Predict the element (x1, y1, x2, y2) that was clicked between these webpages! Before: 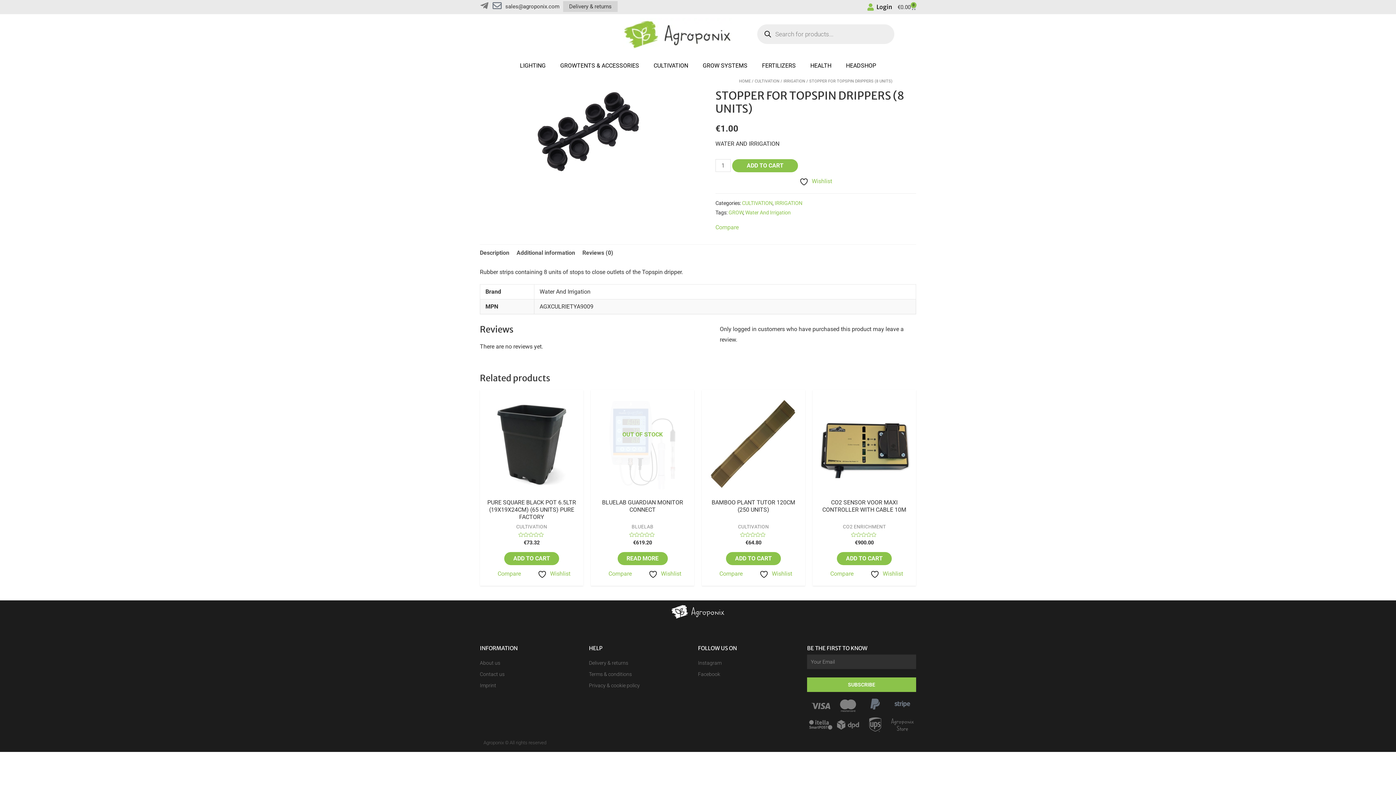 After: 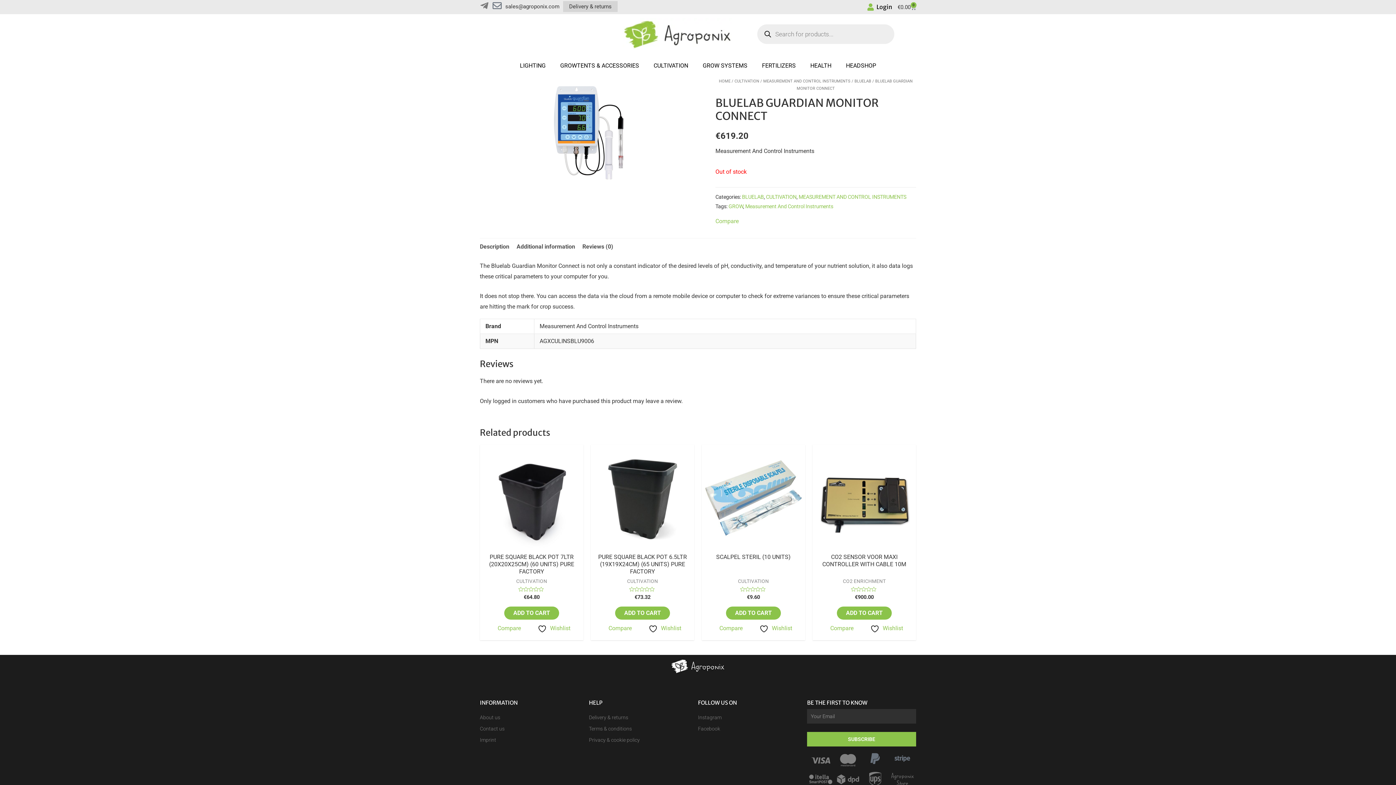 Action: label: Read more about “BLUELAB GUARDIAN MONITOR CONNECT” bbox: (617, 552, 667, 565)